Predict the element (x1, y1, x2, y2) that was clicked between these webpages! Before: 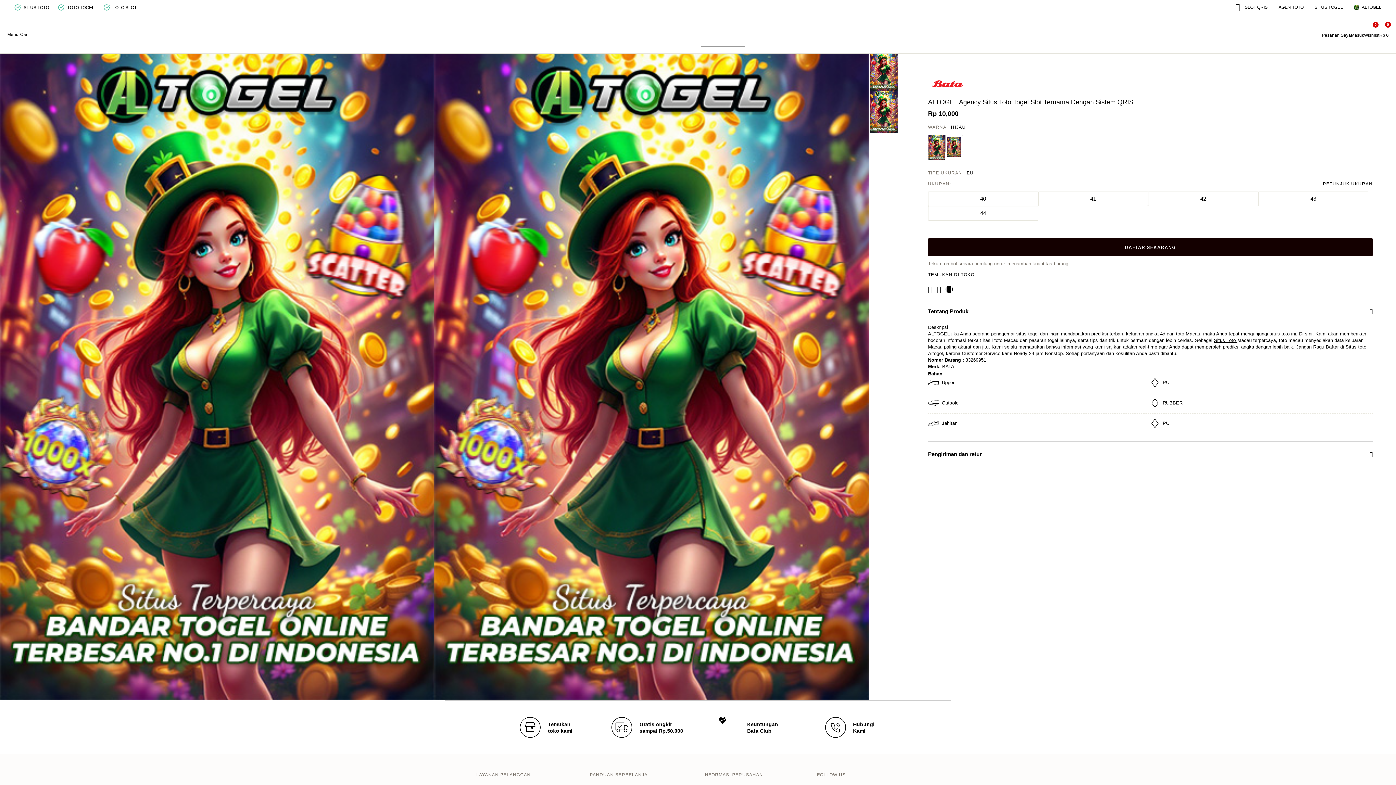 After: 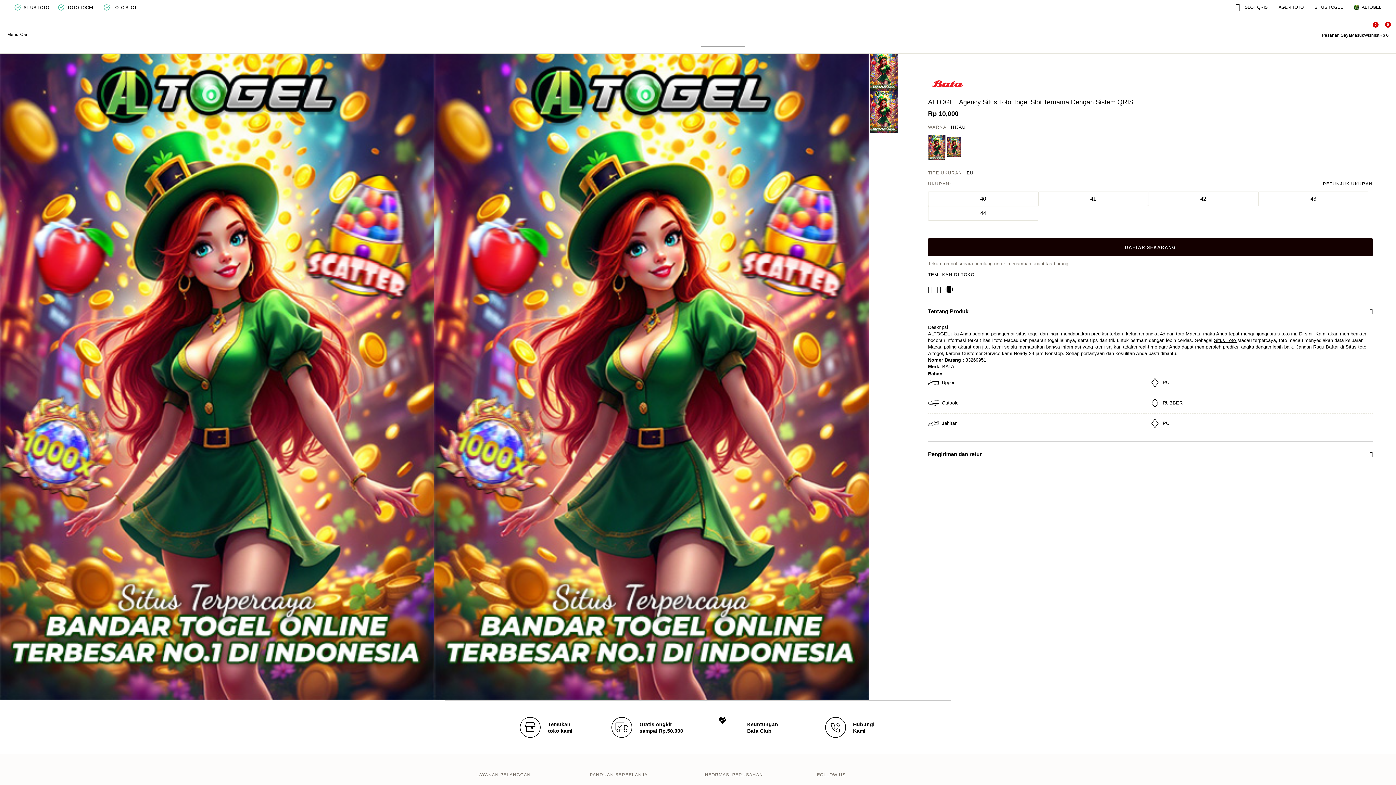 Action: bbox: (719, 717, 778, 738) label: Keuntungan
Bata Club